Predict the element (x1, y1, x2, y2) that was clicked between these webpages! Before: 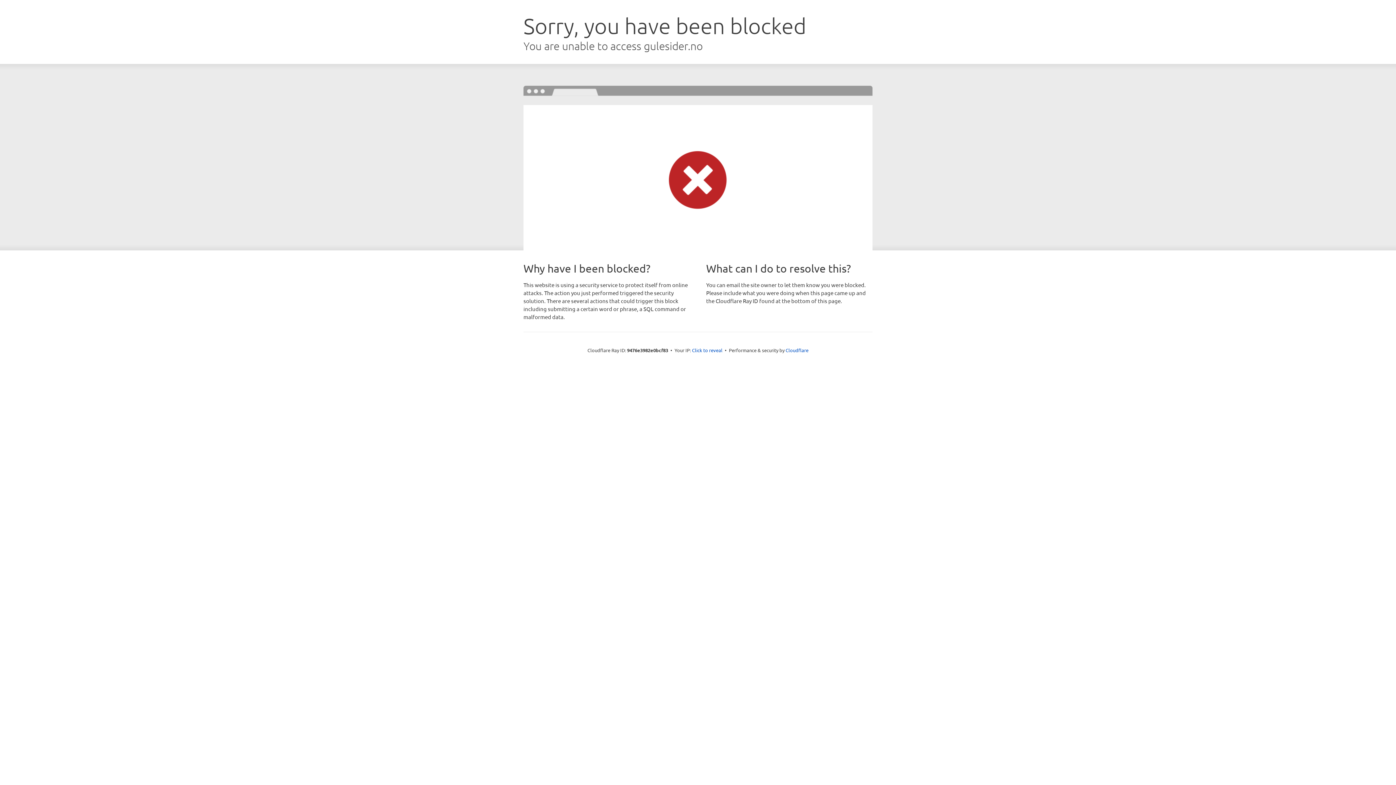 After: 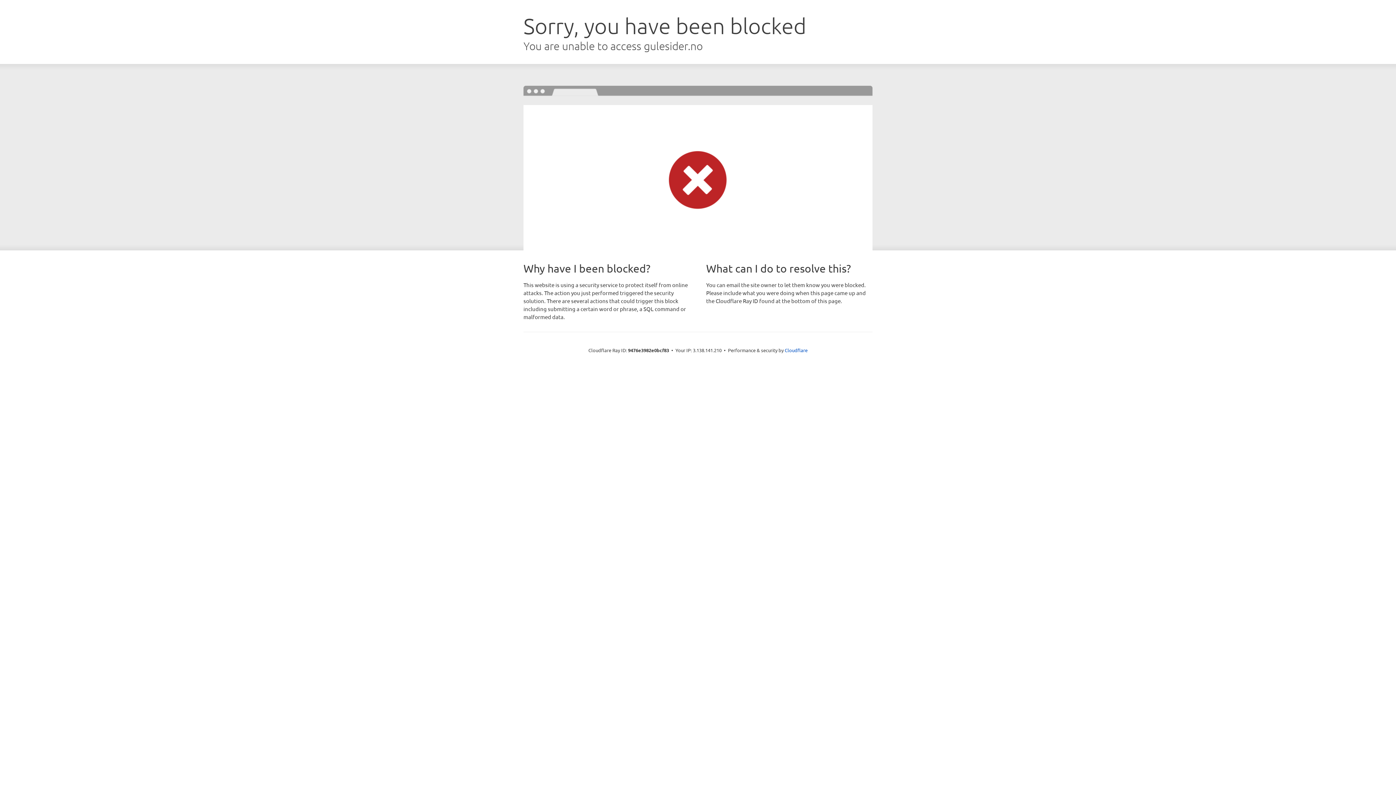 Action: bbox: (692, 346, 722, 353) label: Click to reveal